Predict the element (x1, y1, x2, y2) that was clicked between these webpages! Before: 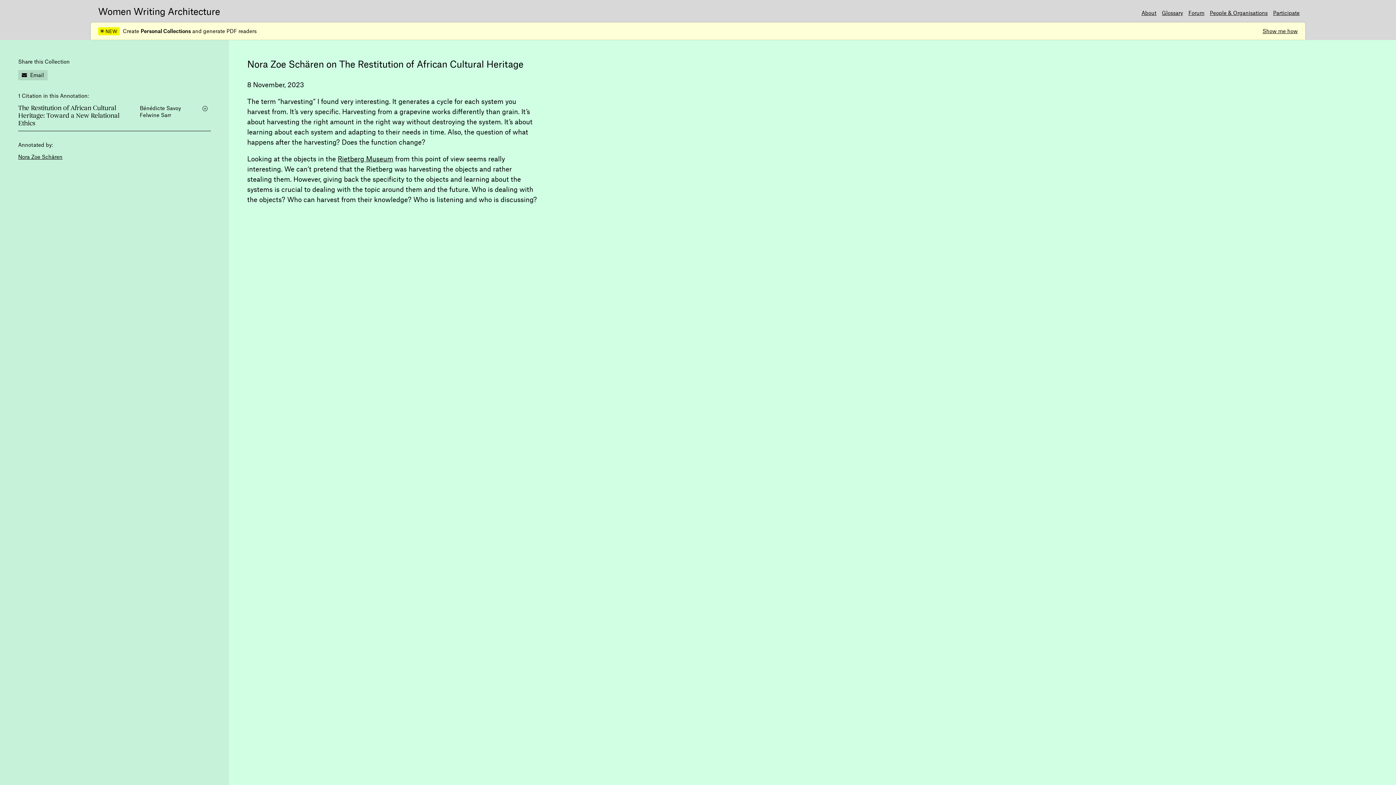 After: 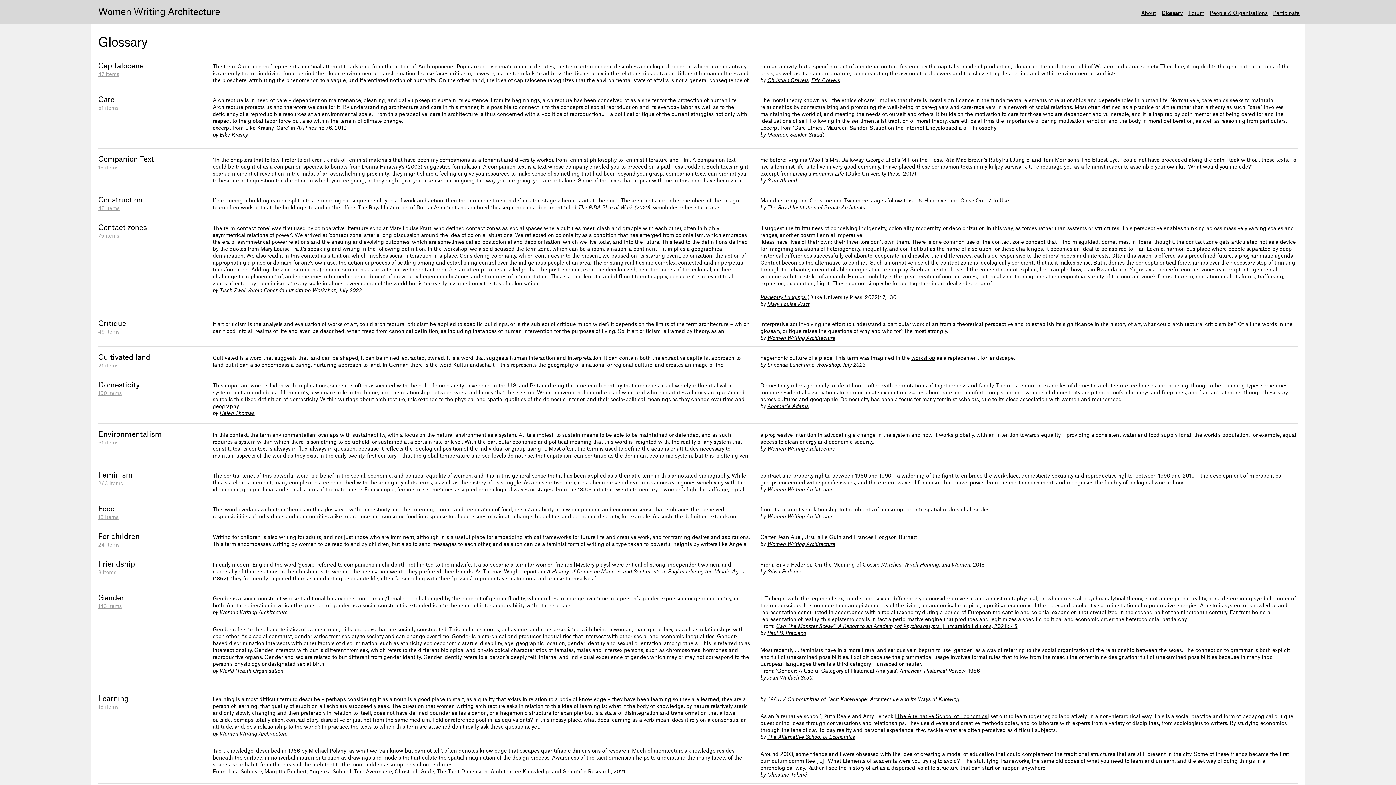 Action: bbox: (1162, 9, 1183, 16) label: Glossary